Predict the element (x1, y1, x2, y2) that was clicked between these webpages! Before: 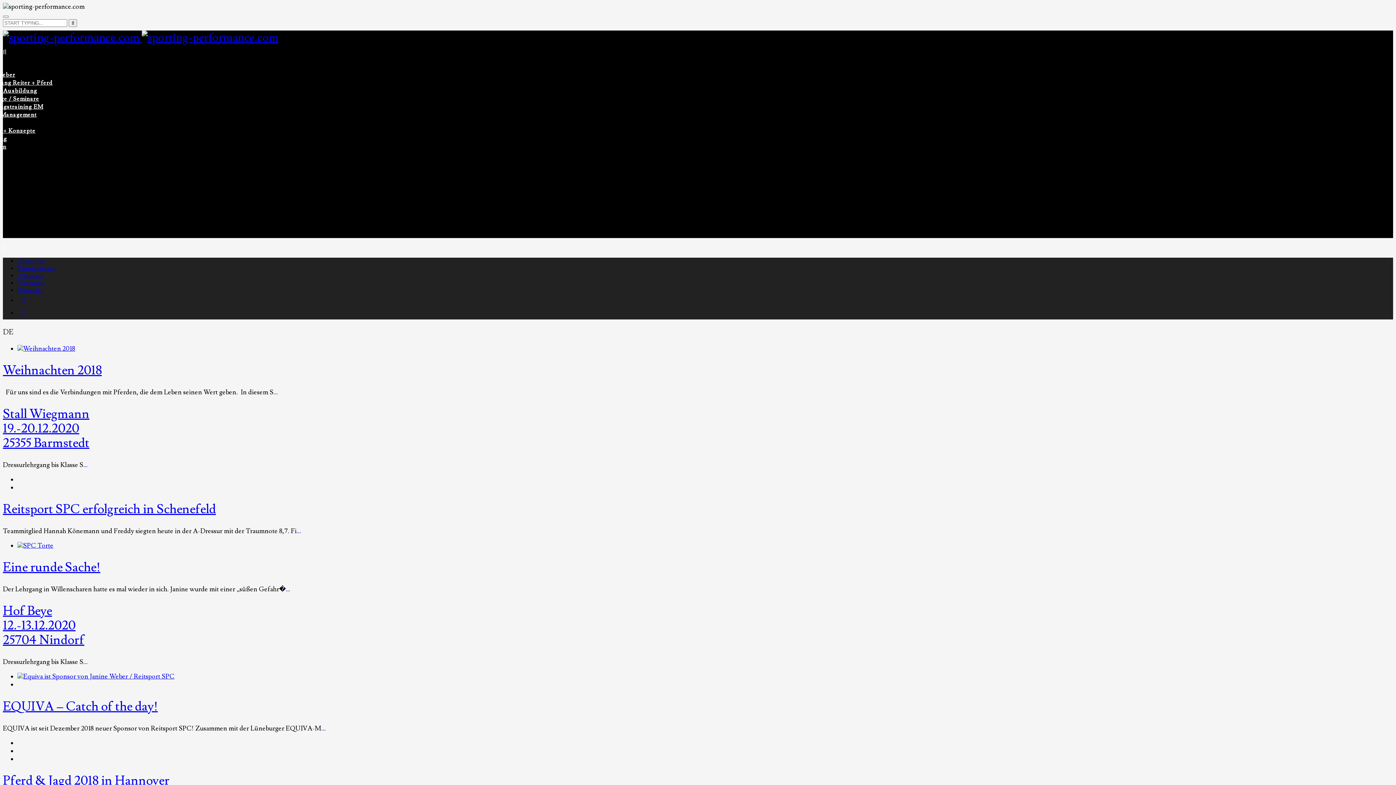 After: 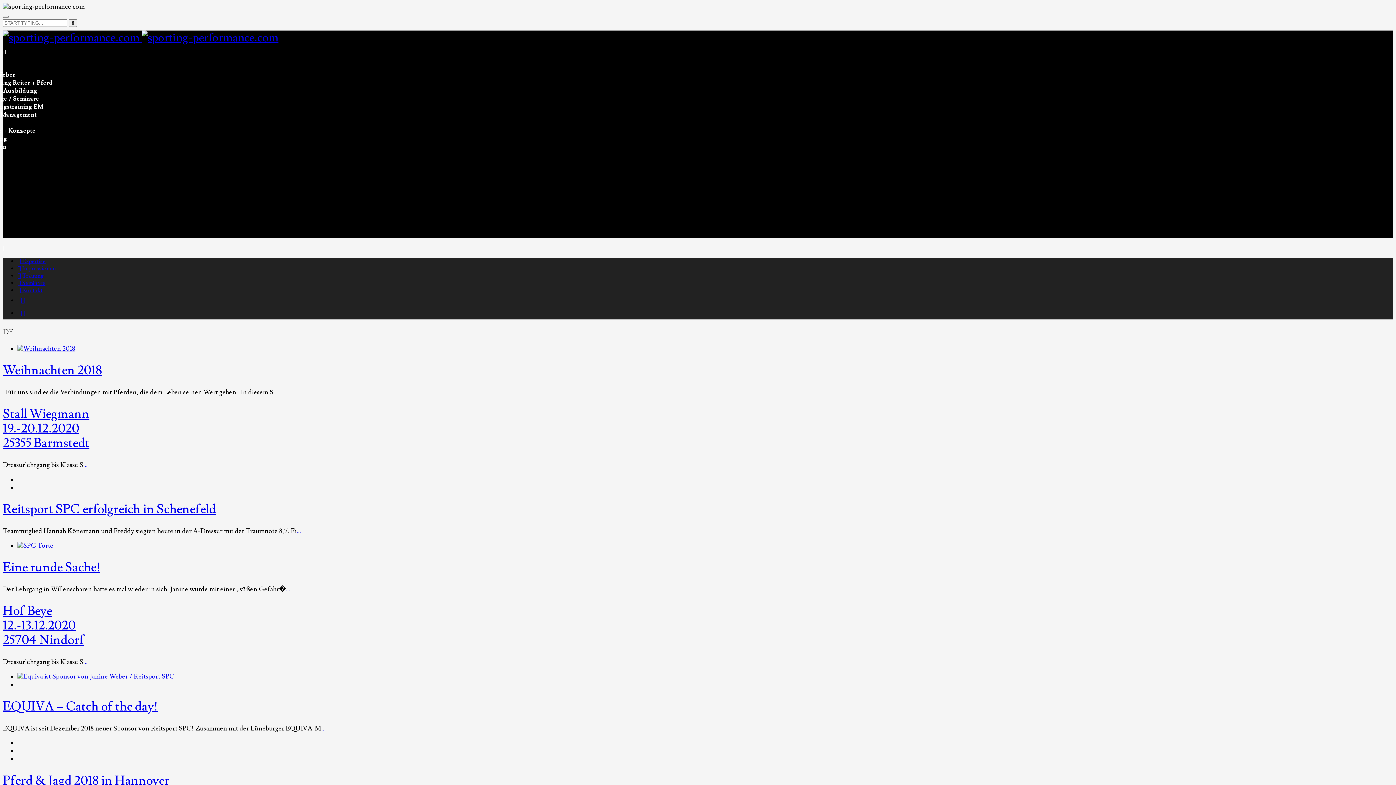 Action: bbox: (2, 244, 1393, 252)